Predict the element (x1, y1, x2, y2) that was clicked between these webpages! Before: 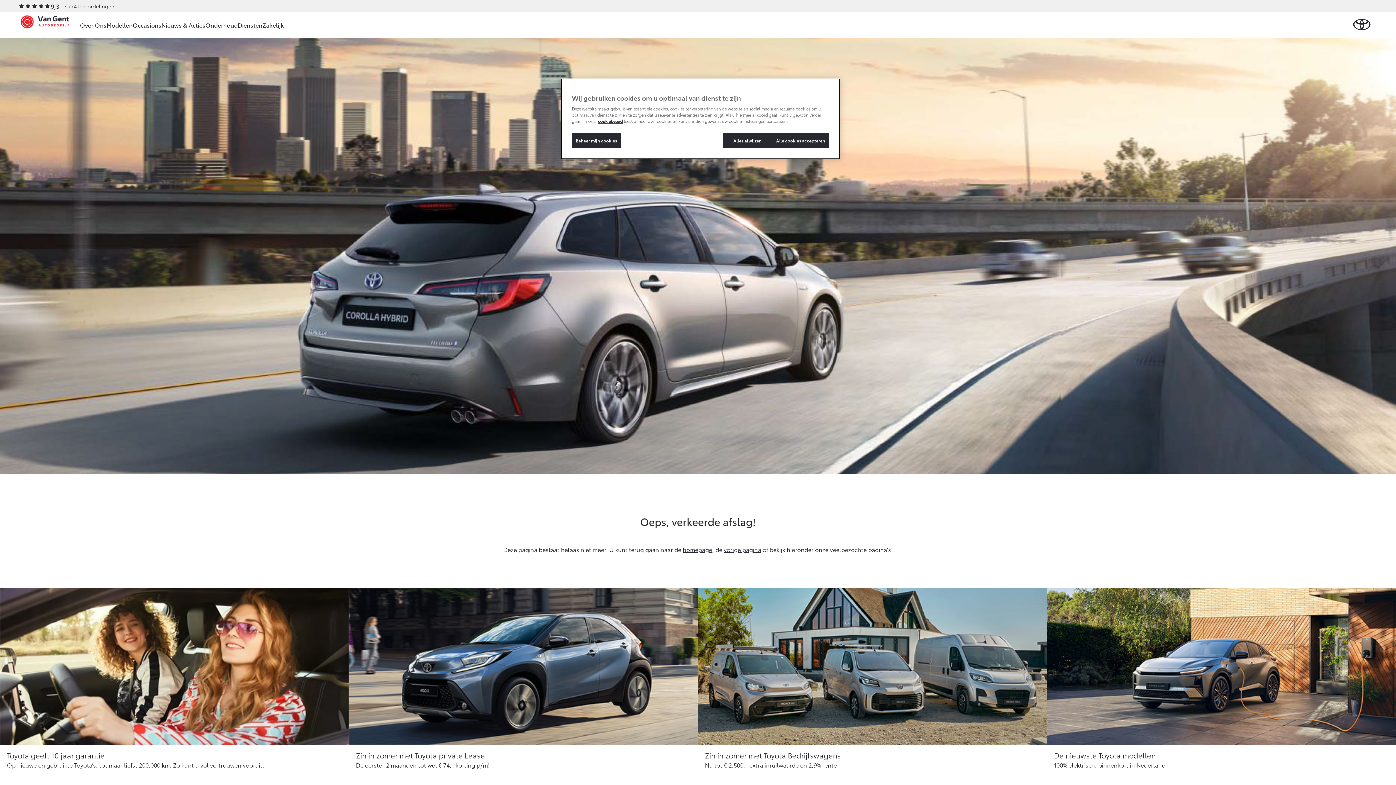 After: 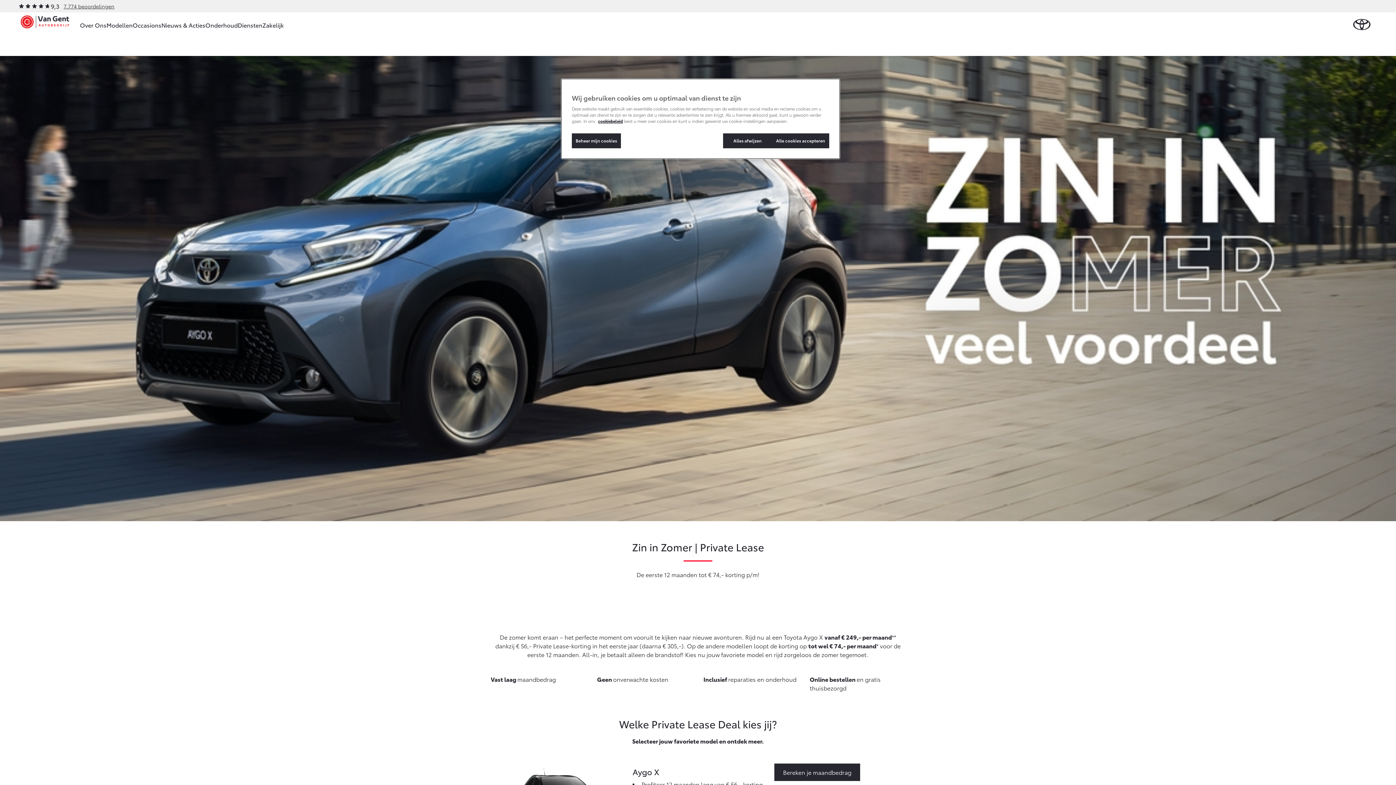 Action: label: Zin in zomer met Toyota private Lease
De eerste 12 maanden tot wel € 74,- korting p/m! bbox: (349, 588, 698, 770)